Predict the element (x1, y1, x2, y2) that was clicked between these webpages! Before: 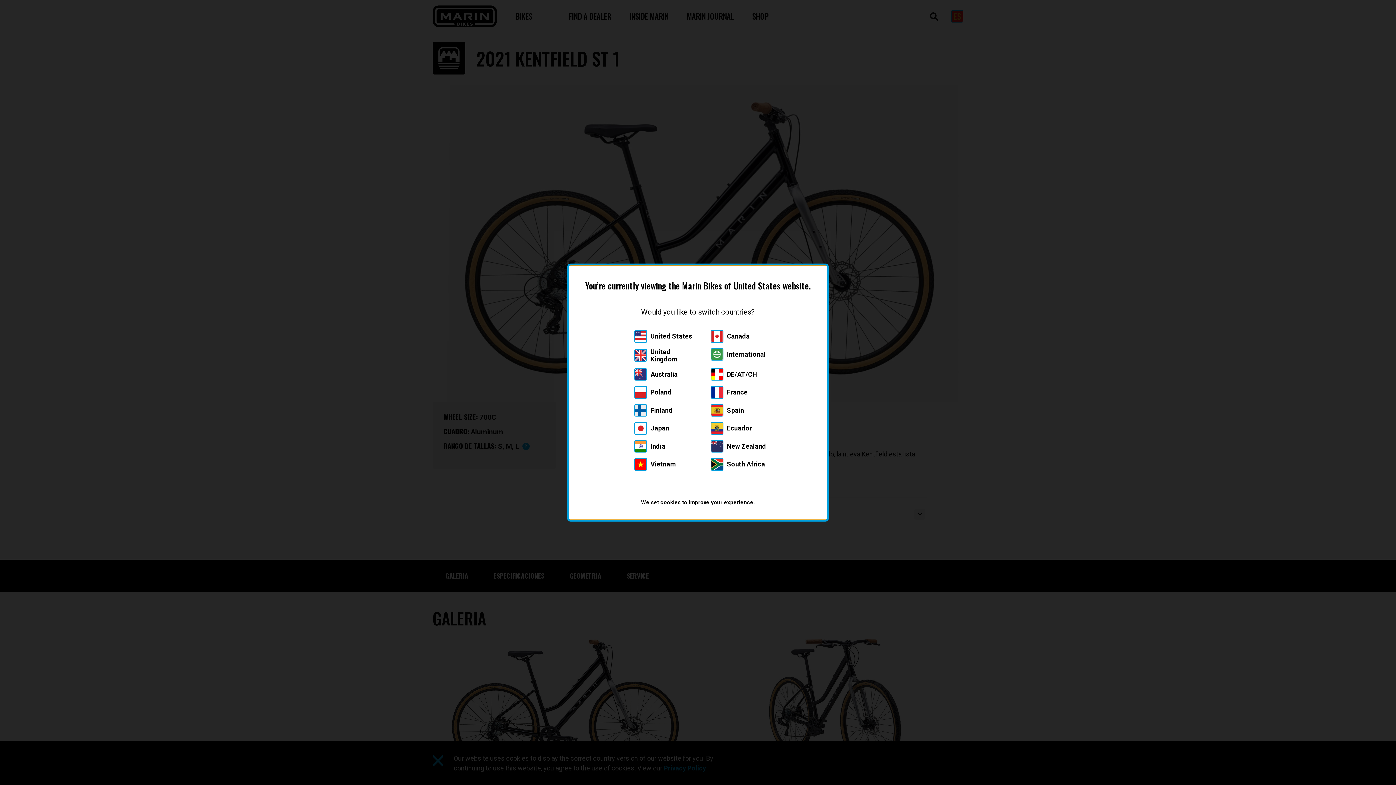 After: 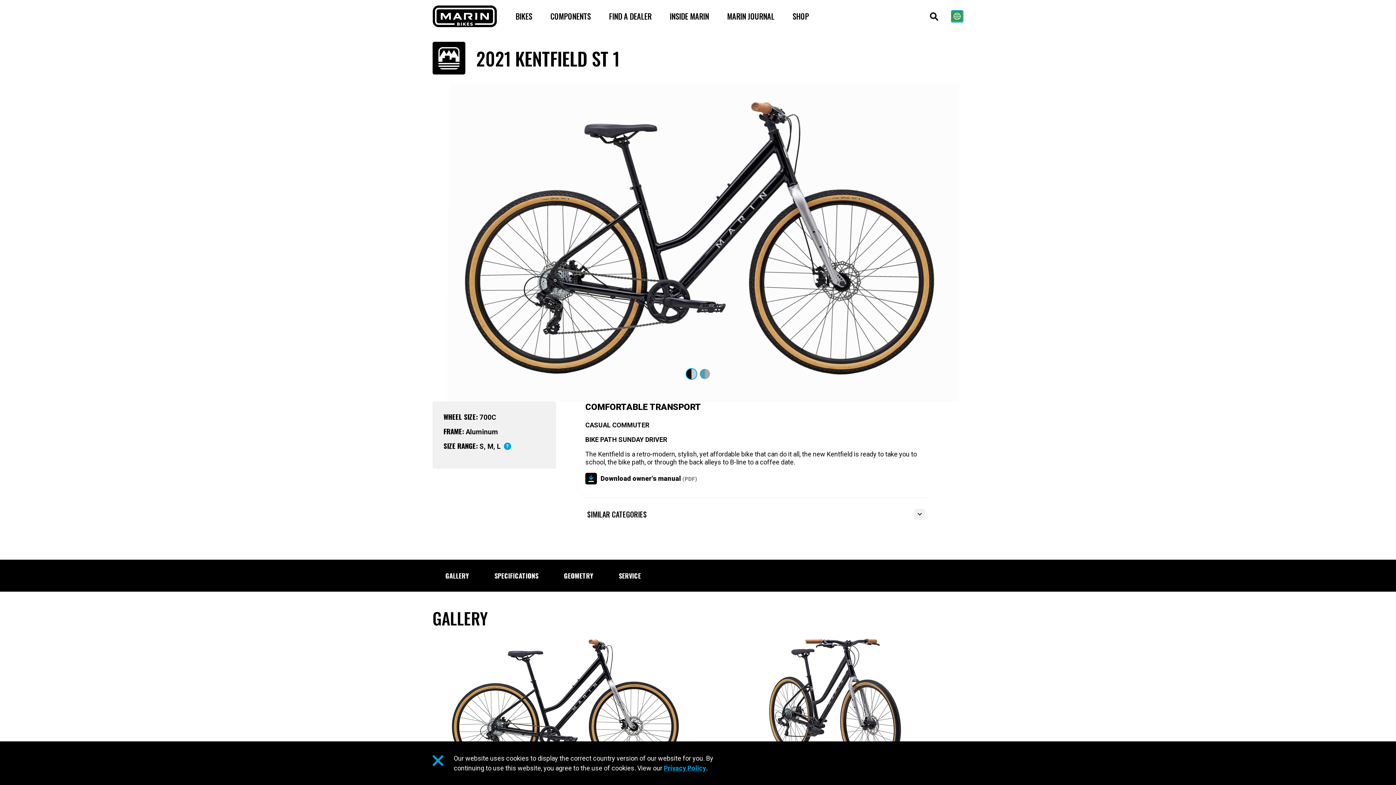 Action: bbox: (710, 348, 766, 360) label: International